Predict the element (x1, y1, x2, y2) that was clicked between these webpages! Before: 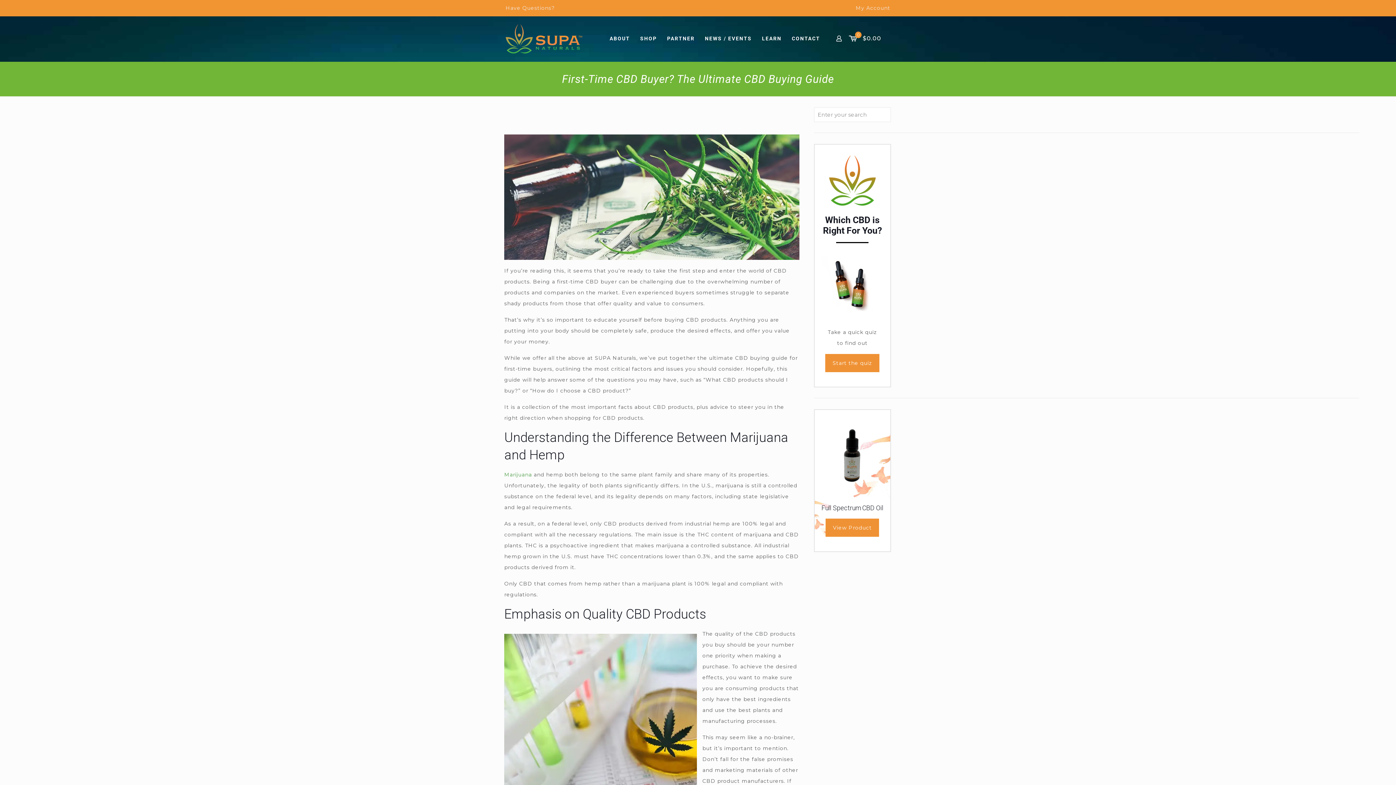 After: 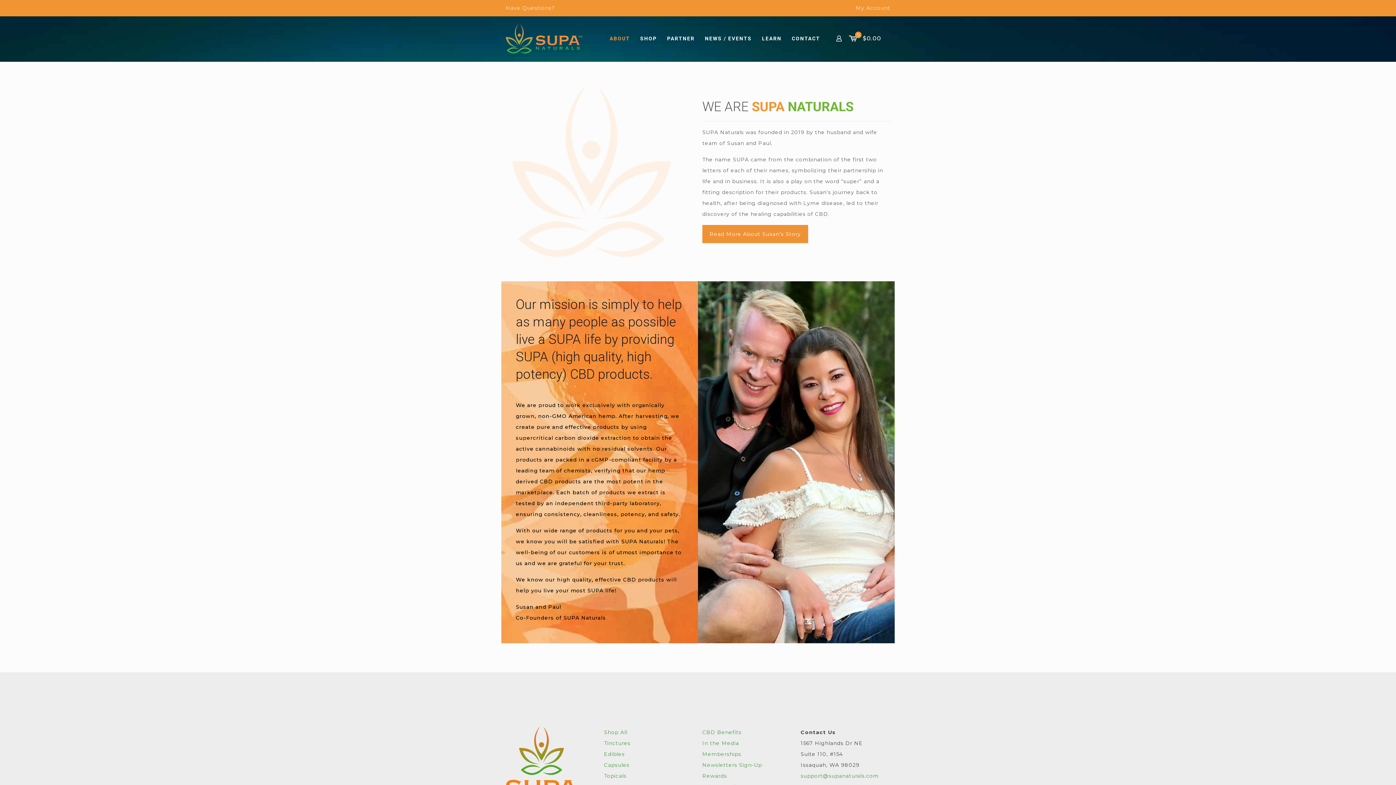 Action: label: ABOUT bbox: (604, 22, 635, 54)